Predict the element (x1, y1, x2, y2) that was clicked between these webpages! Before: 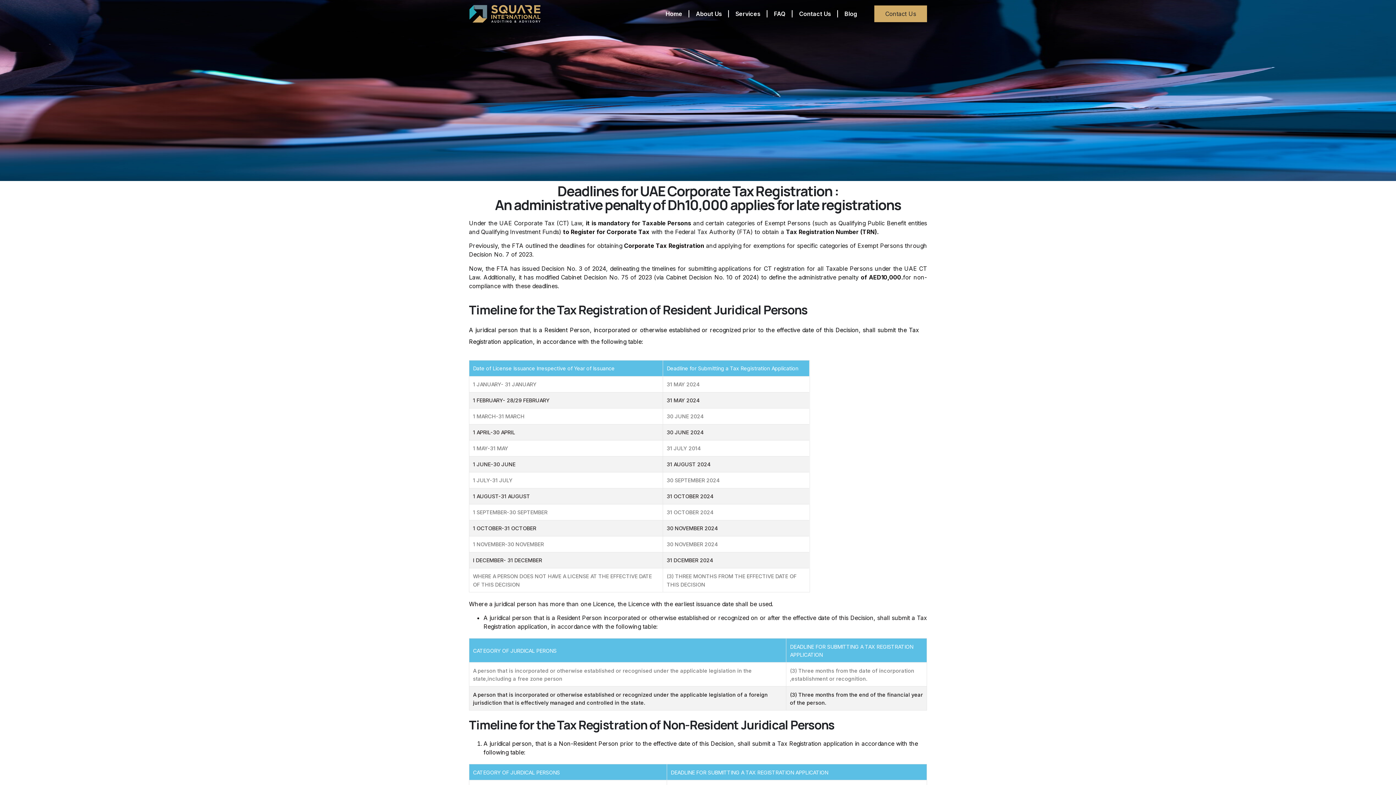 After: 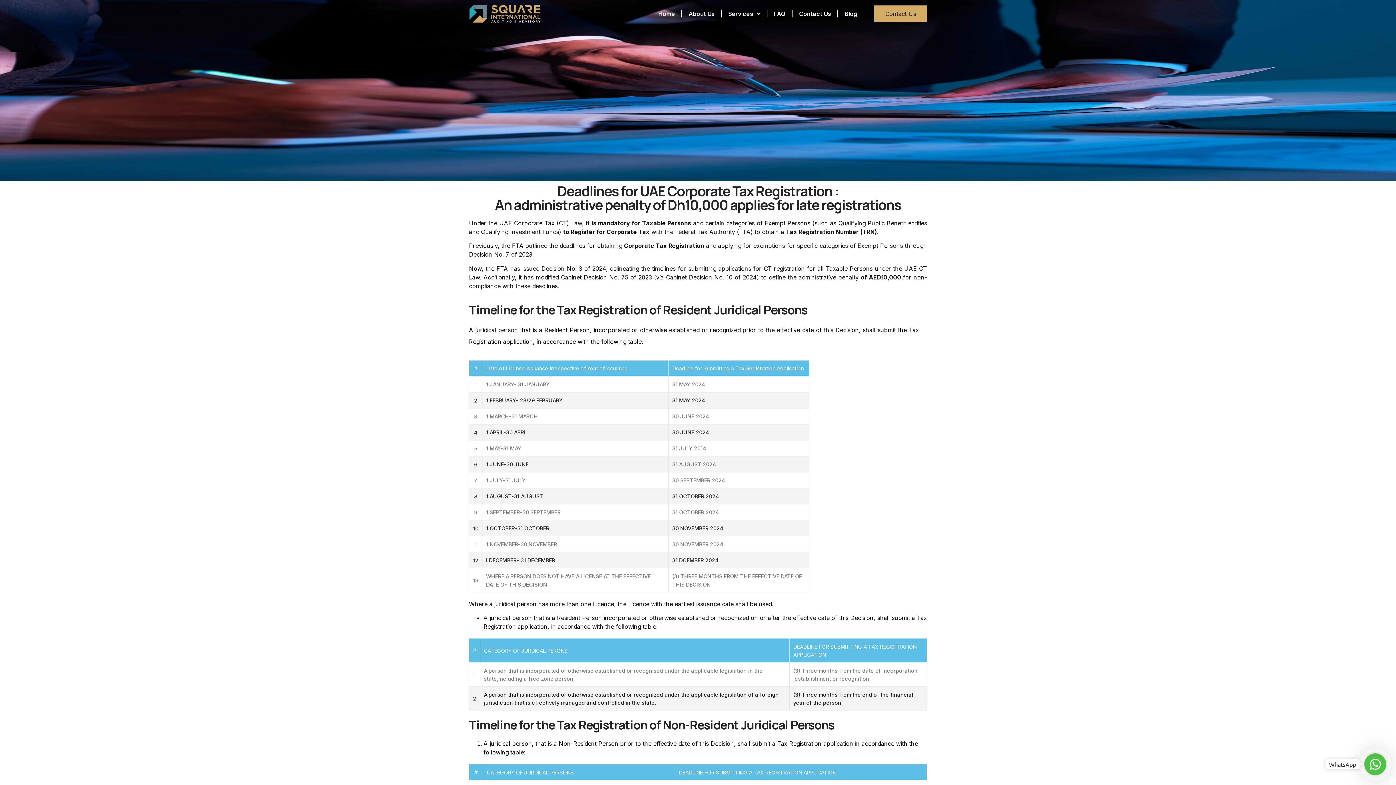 Action: label: 31 AUGUST 2024 bbox: (666, 461, 710, 467)